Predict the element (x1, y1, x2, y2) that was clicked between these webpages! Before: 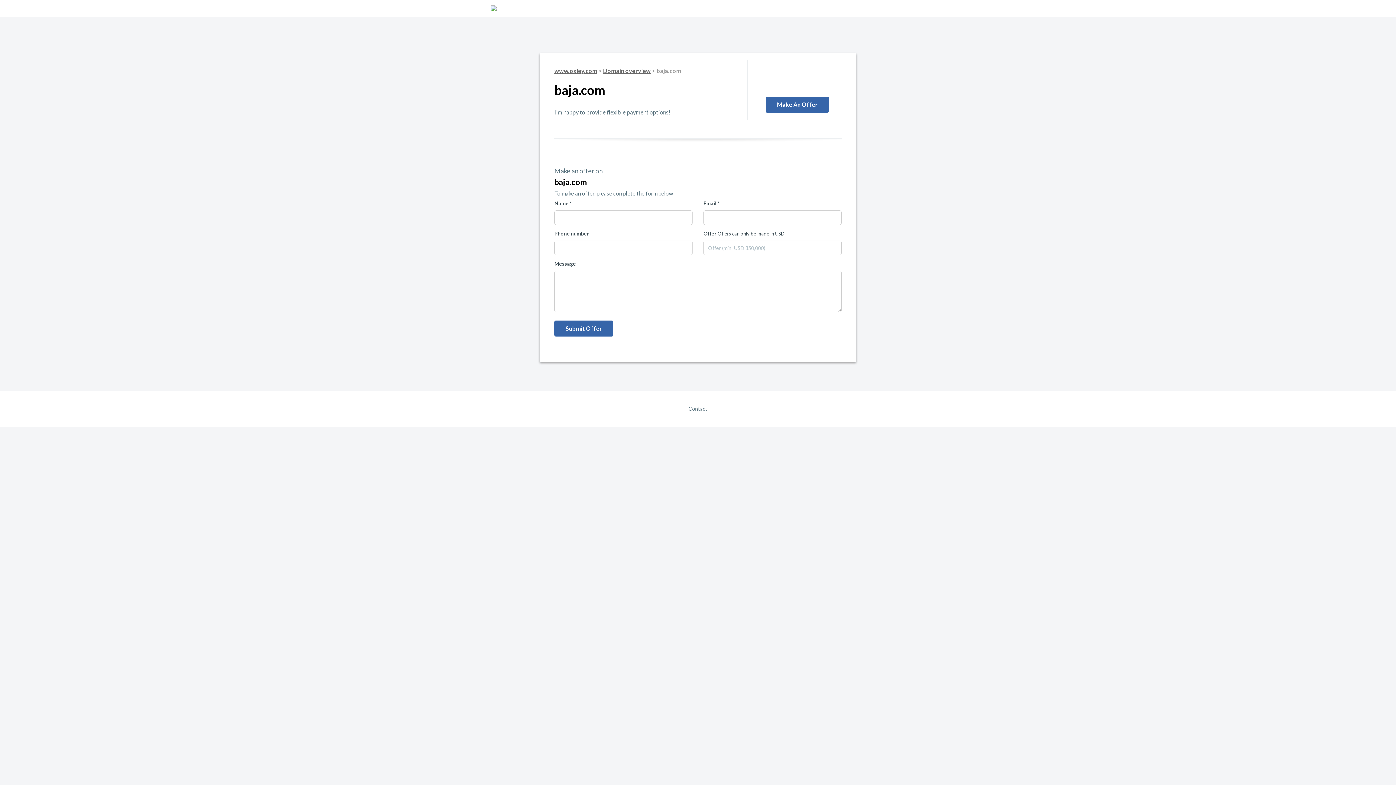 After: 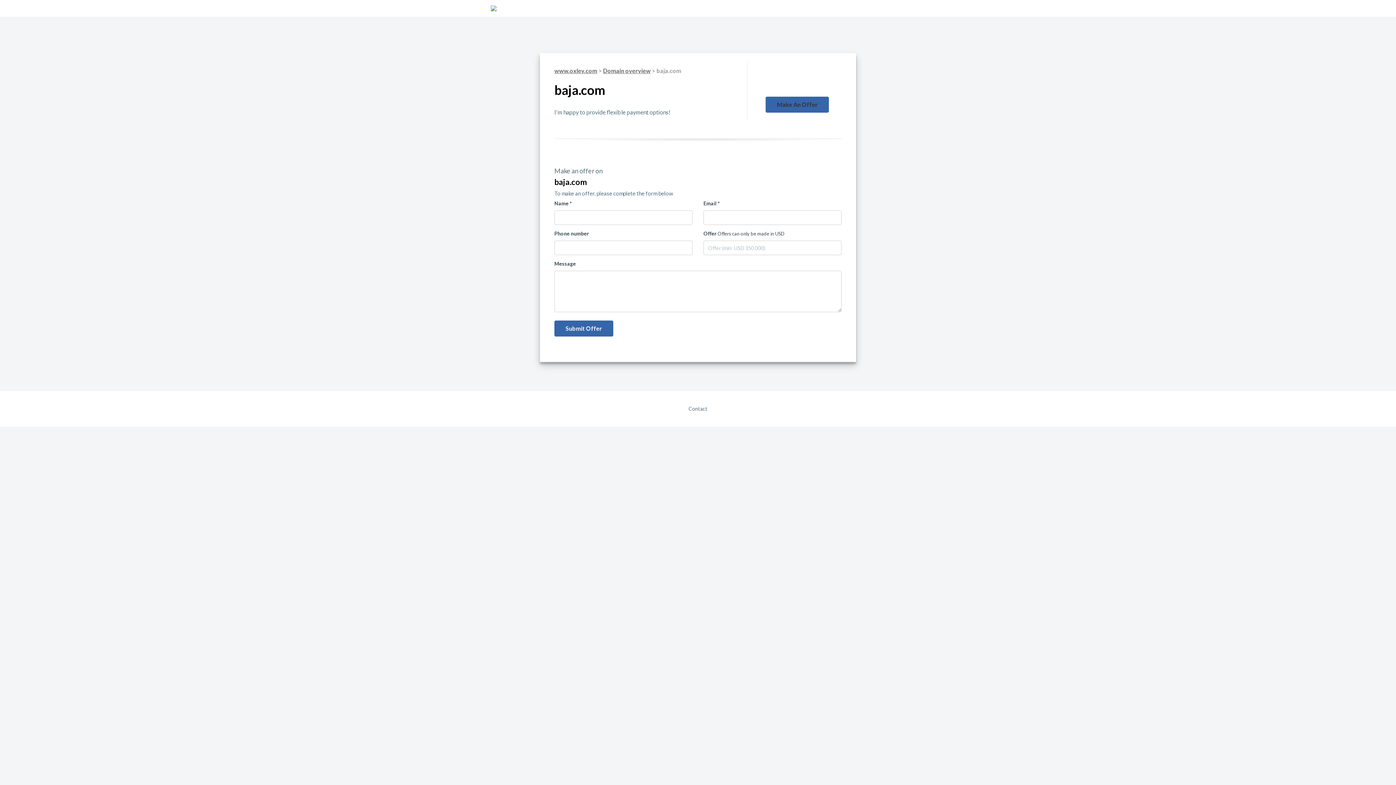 Action: bbox: (765, 96, 829, 112) label: Make An Offer